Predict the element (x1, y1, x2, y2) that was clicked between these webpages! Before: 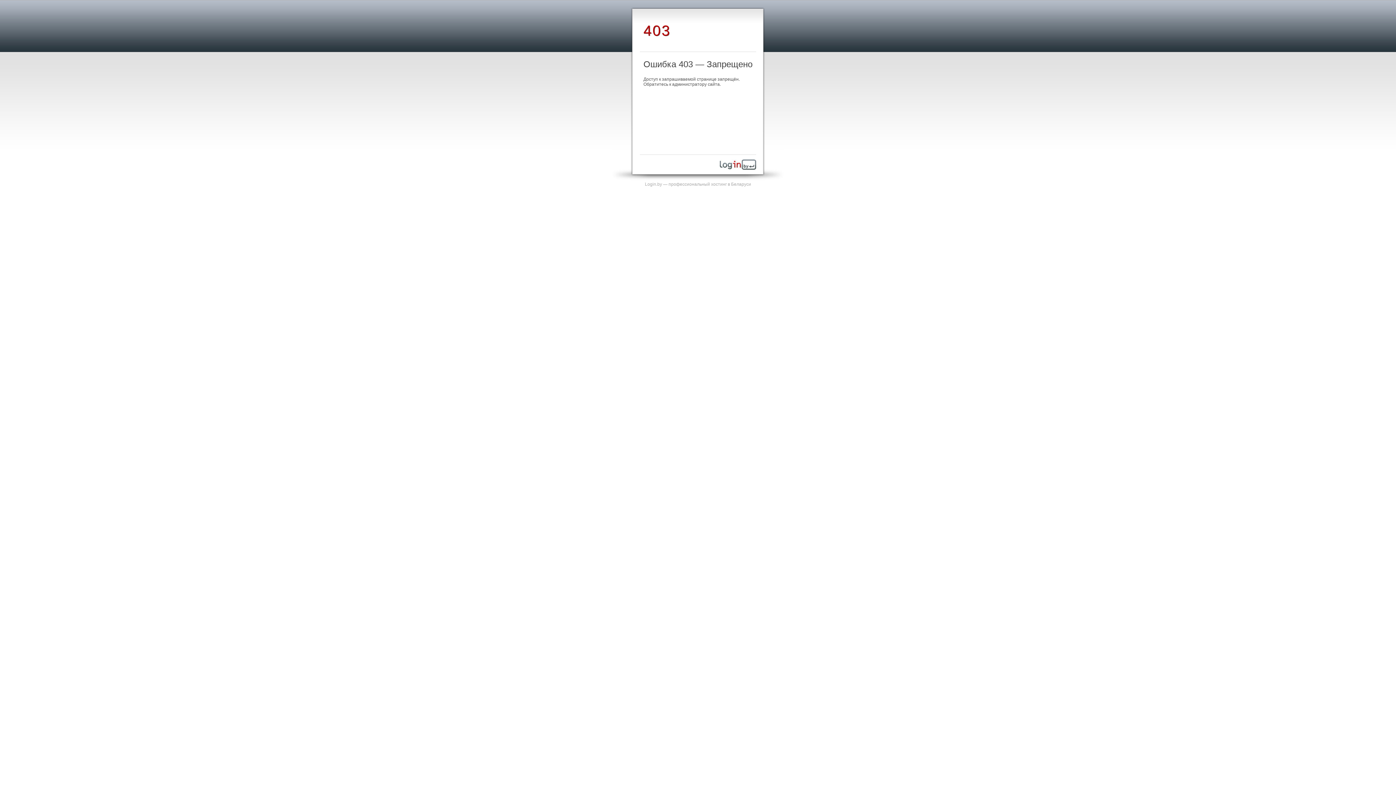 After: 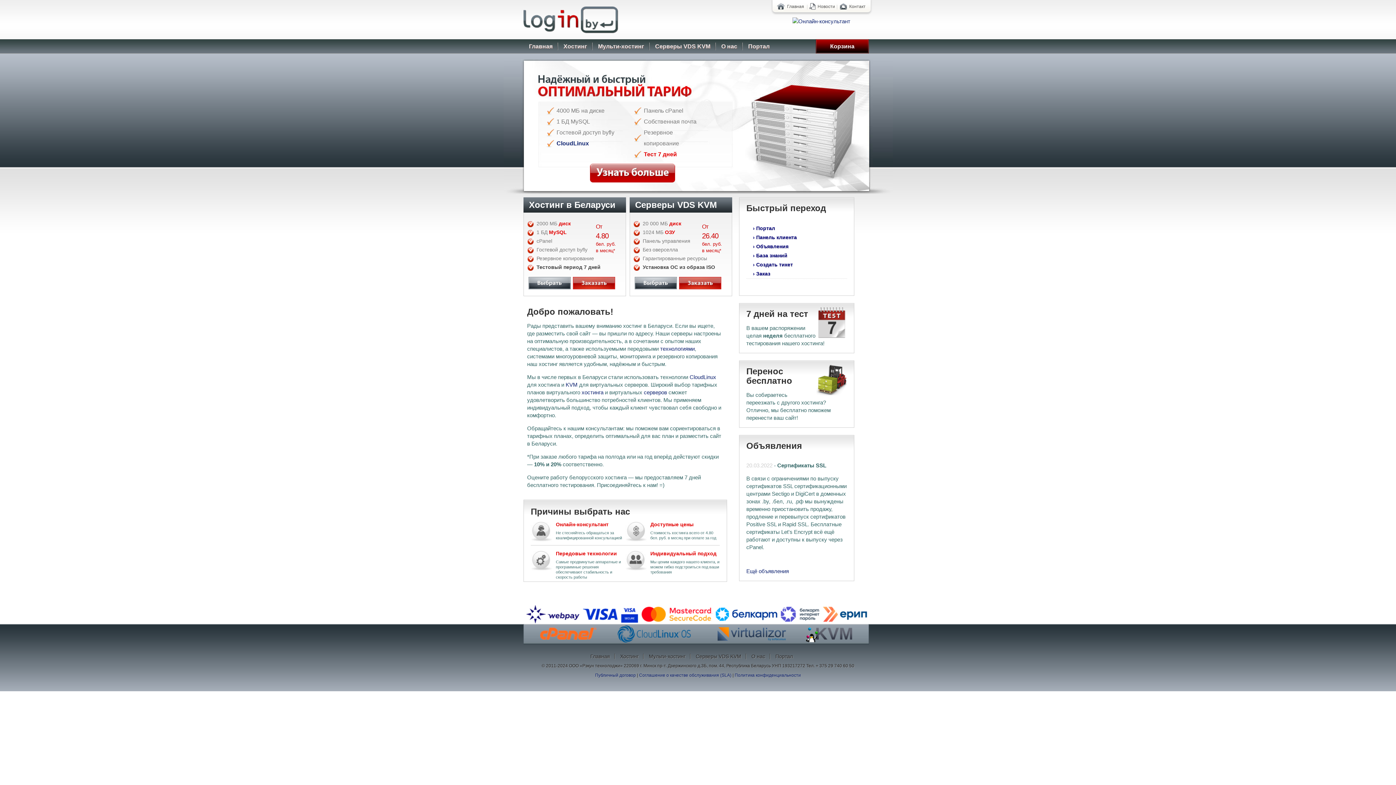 Action: bbox: (720, 165, 756, 170)